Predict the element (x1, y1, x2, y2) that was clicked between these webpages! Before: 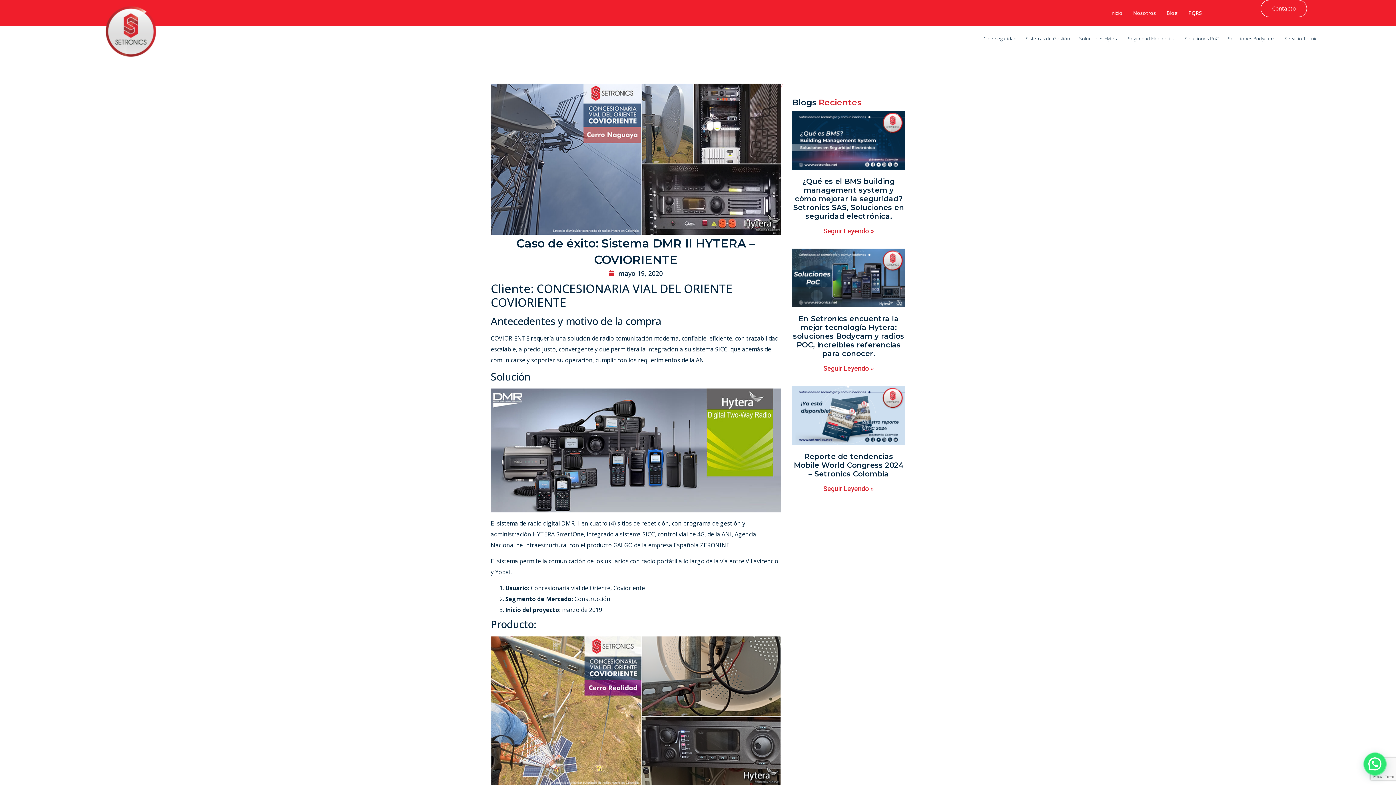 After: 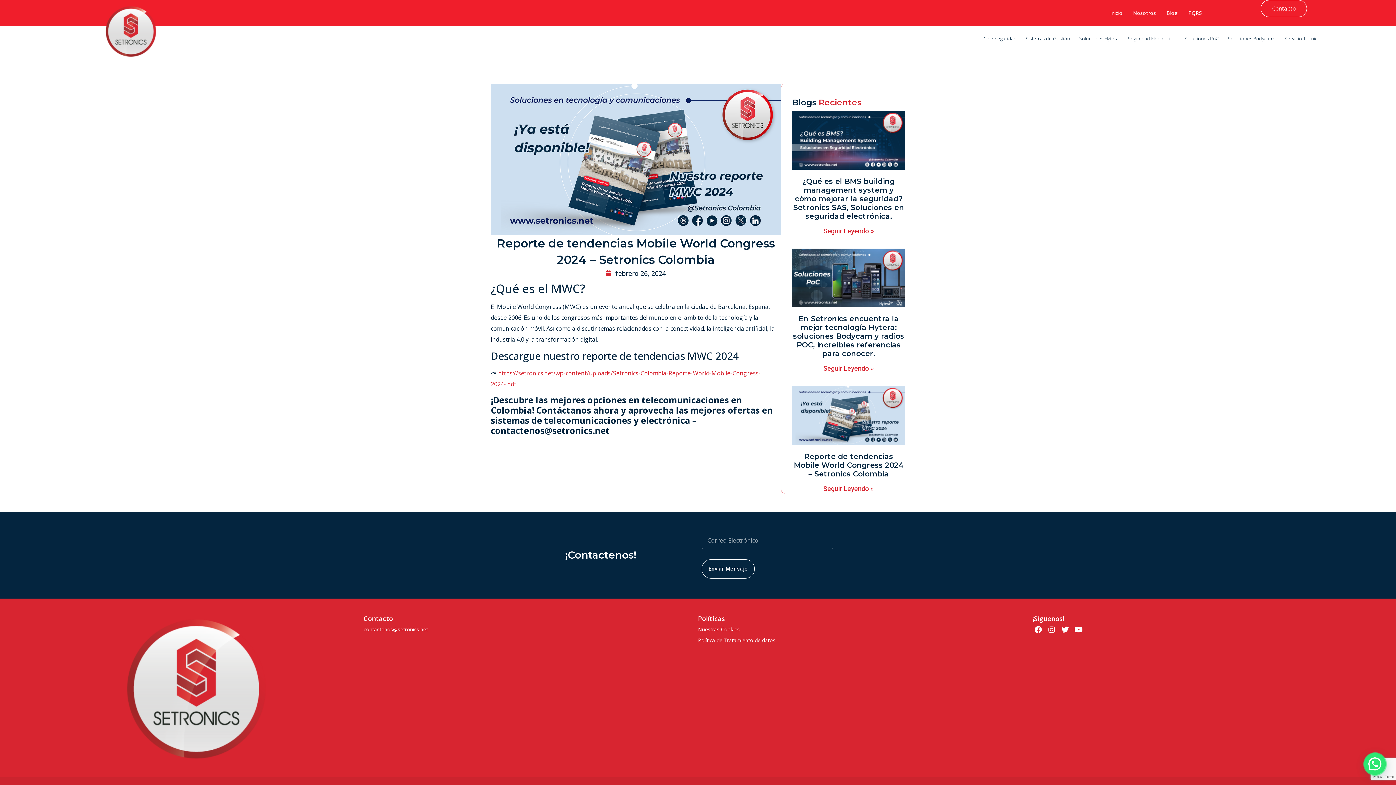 Action: label: Reporte de tendencias Mobile World Congress 2024 – Setronics Colombia bbox: (794, 452, 903, 478)